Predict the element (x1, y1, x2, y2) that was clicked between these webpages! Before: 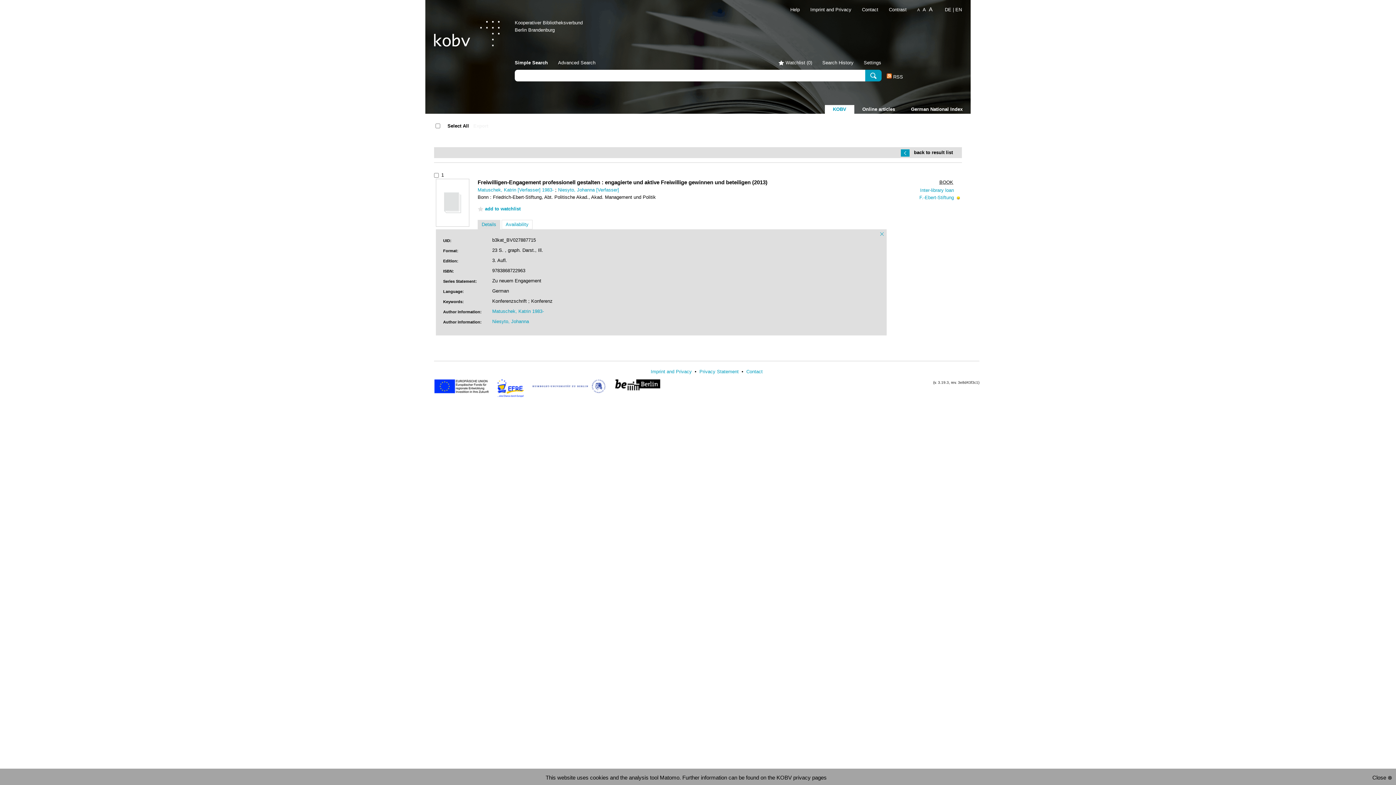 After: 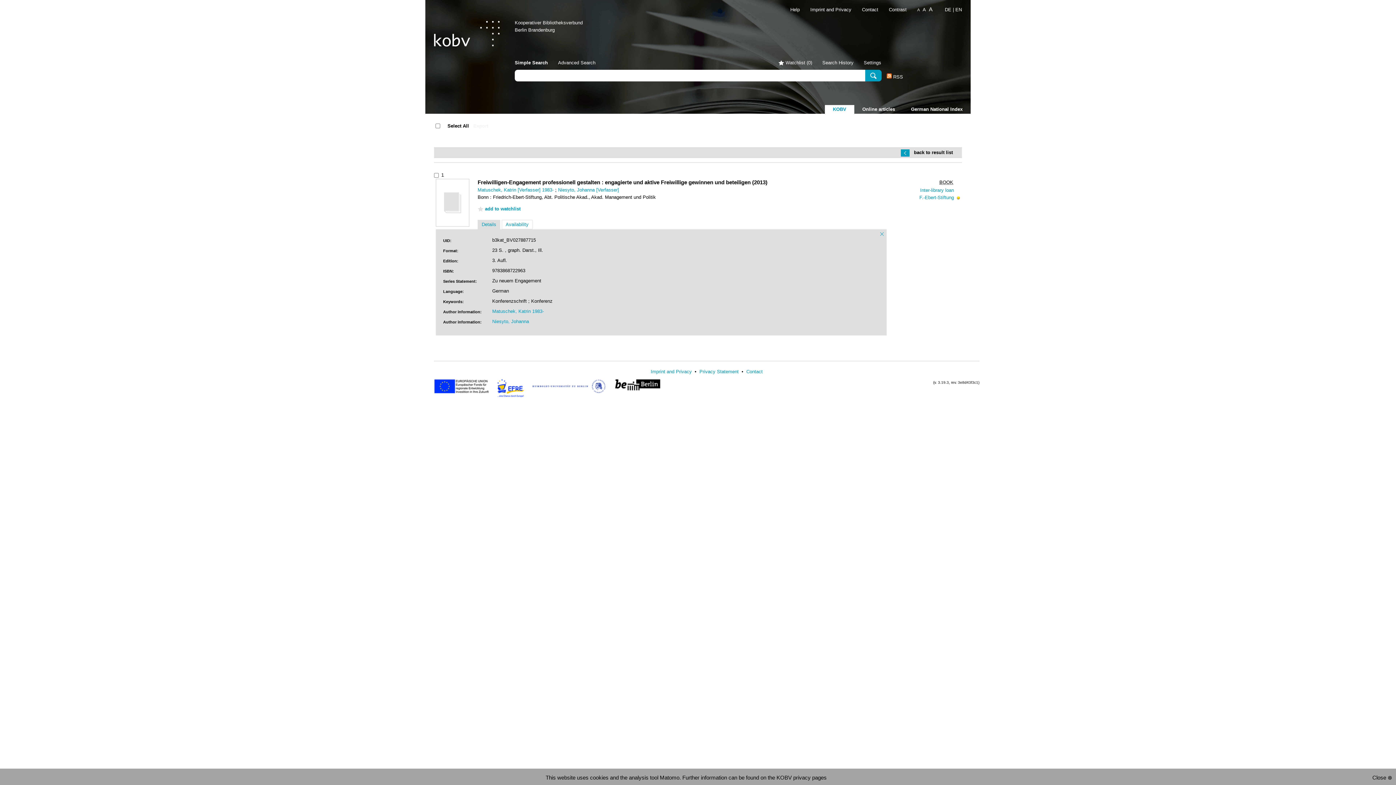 Action: bbox: (497, 379, 532, 399)